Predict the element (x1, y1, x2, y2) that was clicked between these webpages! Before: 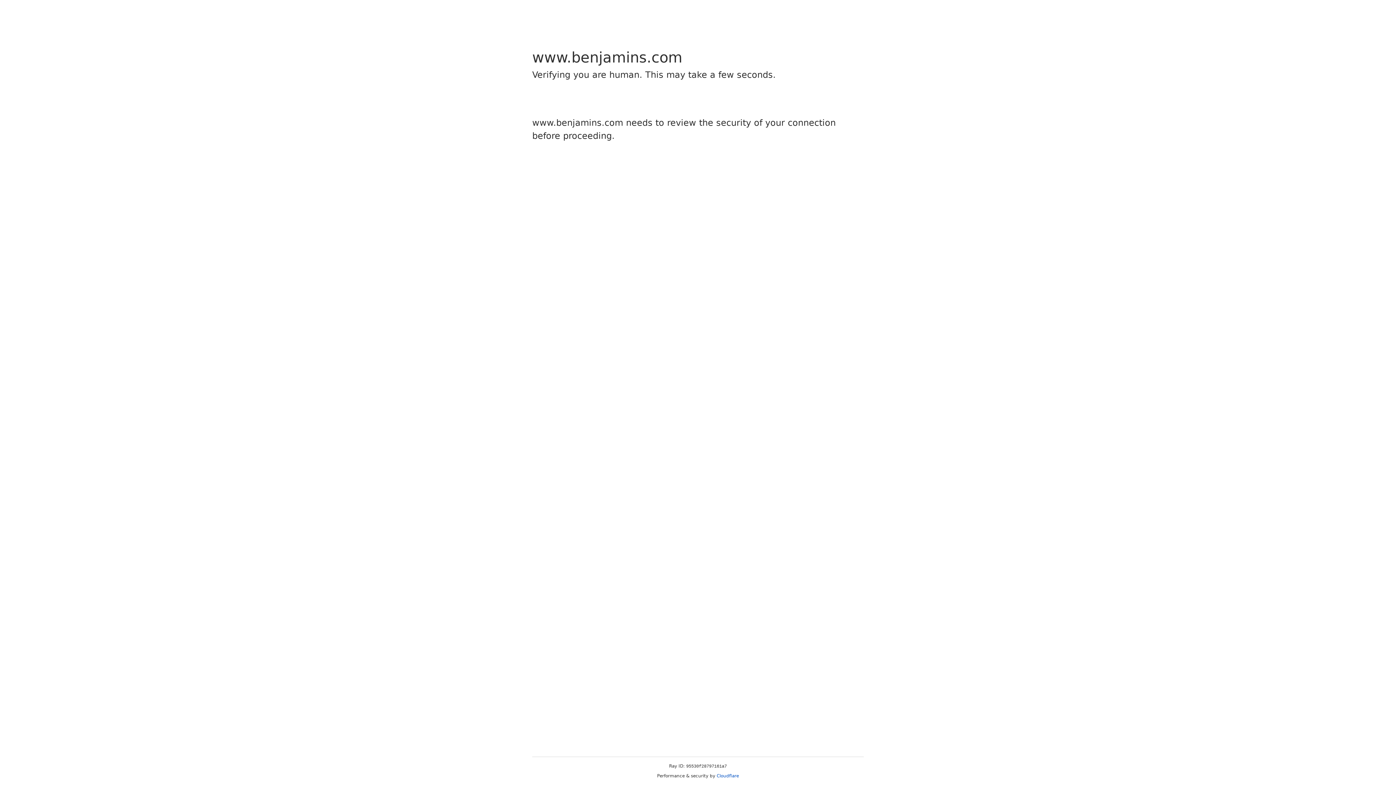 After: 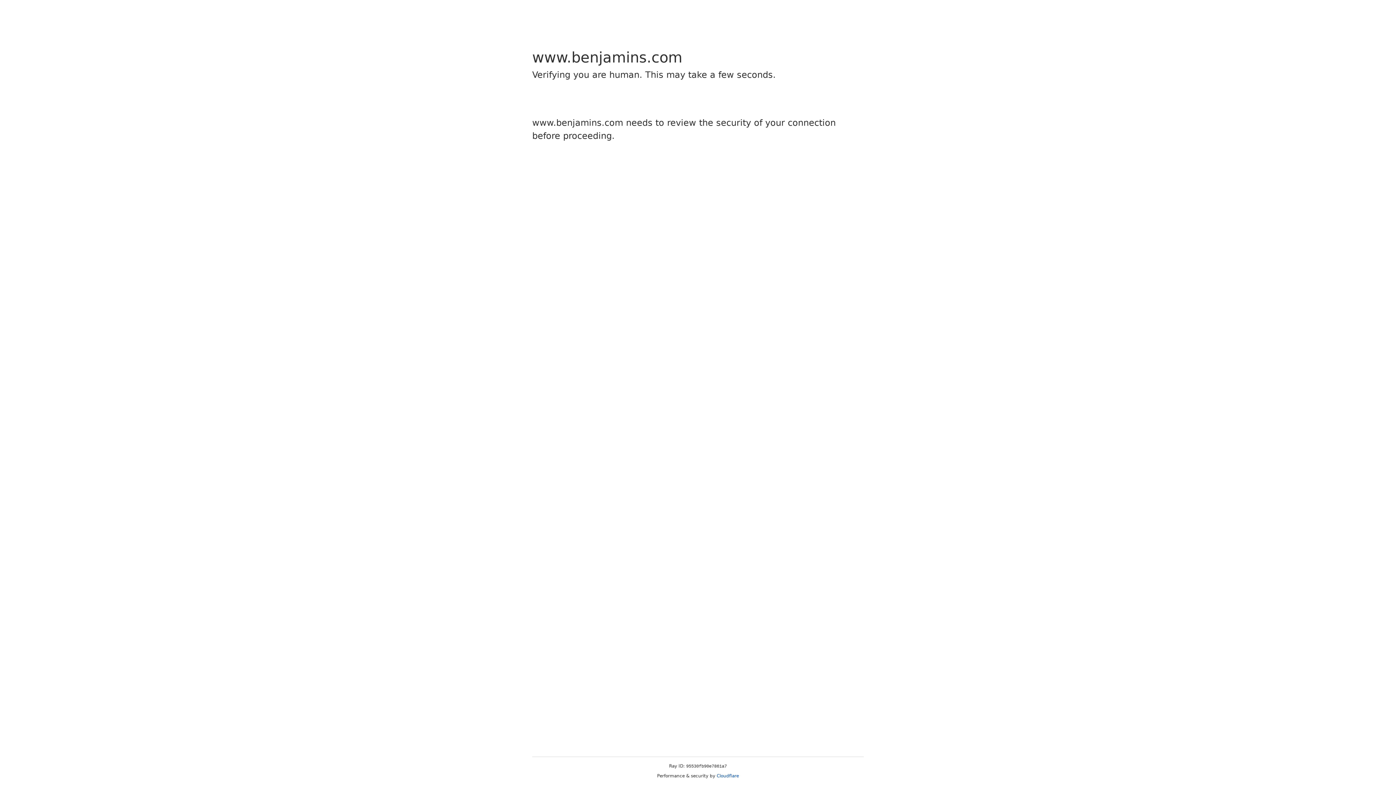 Action: bbox: (716, 773, 739, 778) label: Cloudflare